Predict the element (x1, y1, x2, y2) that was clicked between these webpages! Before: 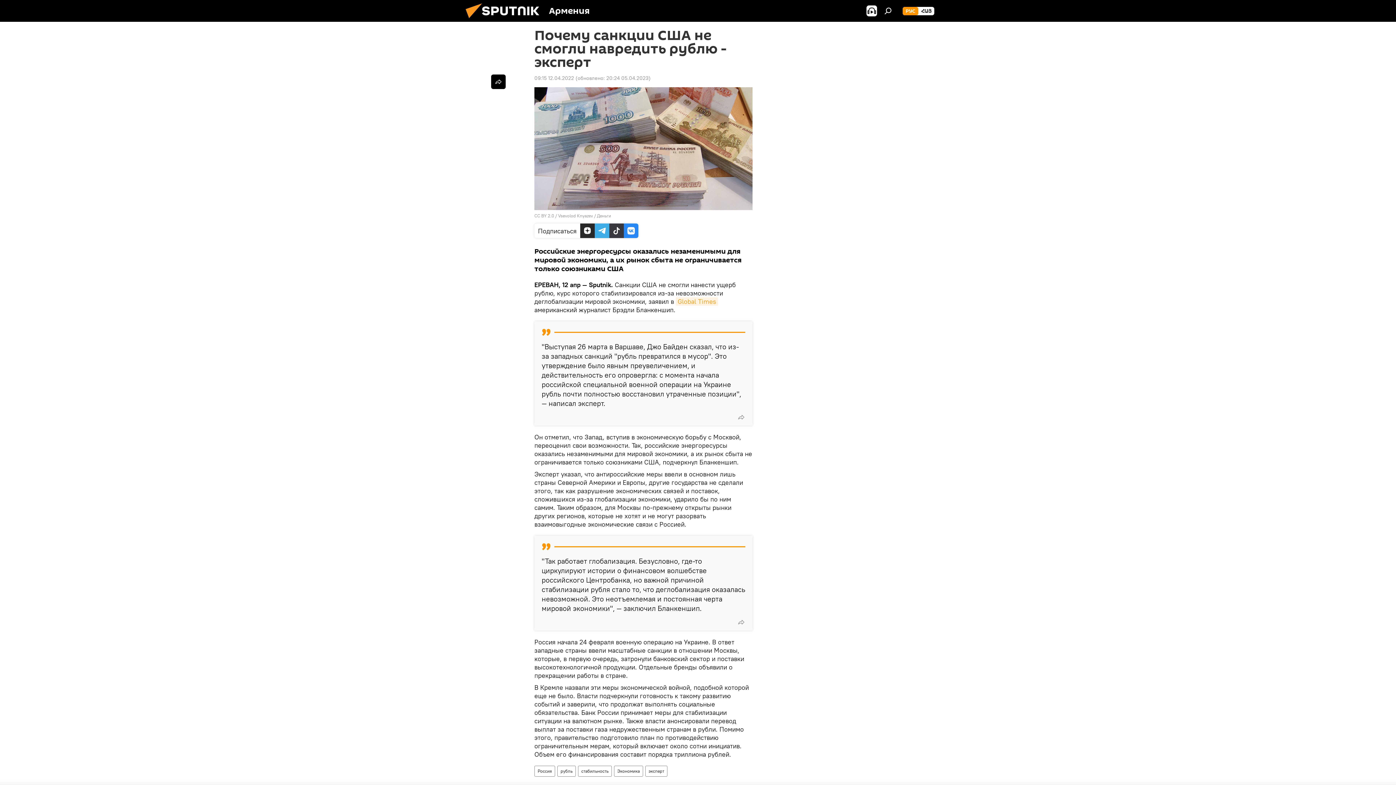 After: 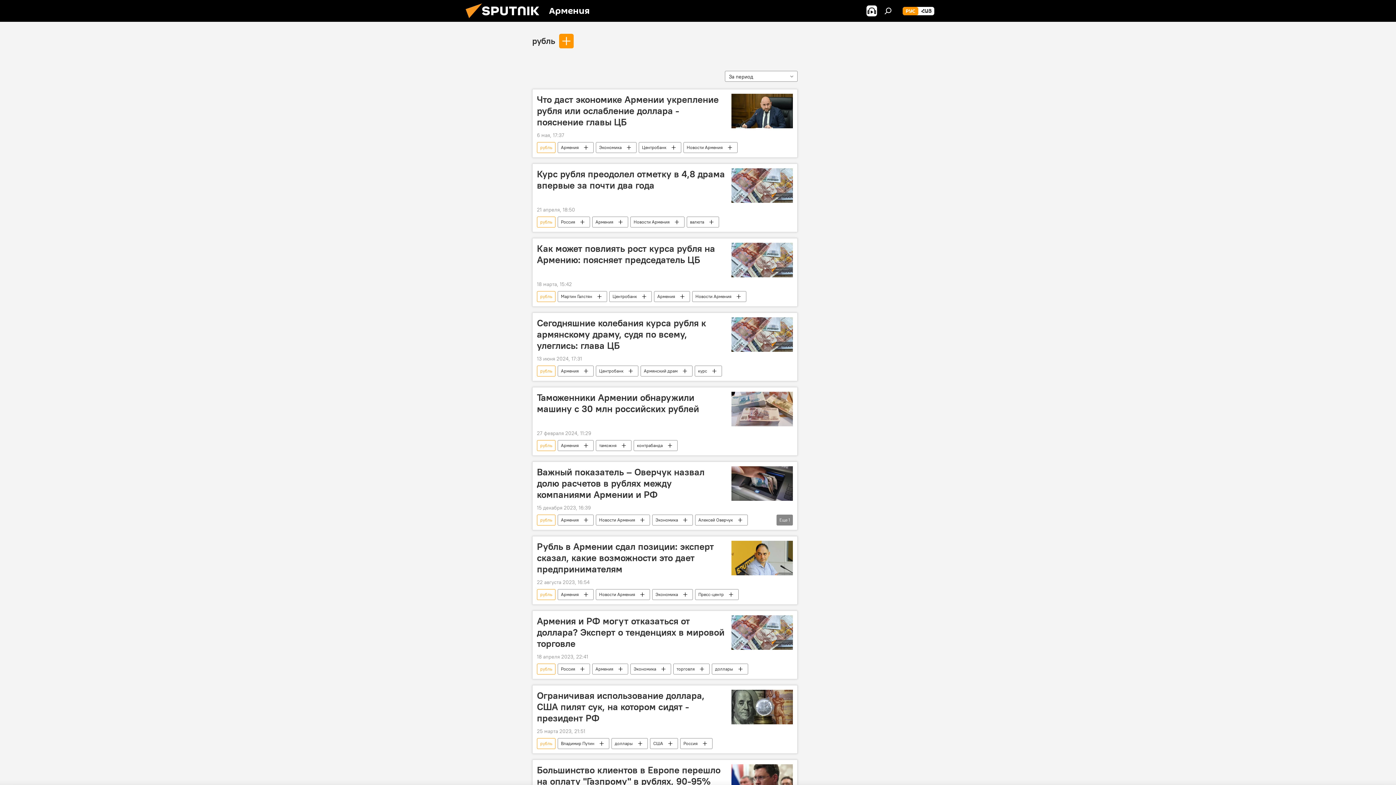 Action: bbox: (557, 766, 575, 776) label: рубль